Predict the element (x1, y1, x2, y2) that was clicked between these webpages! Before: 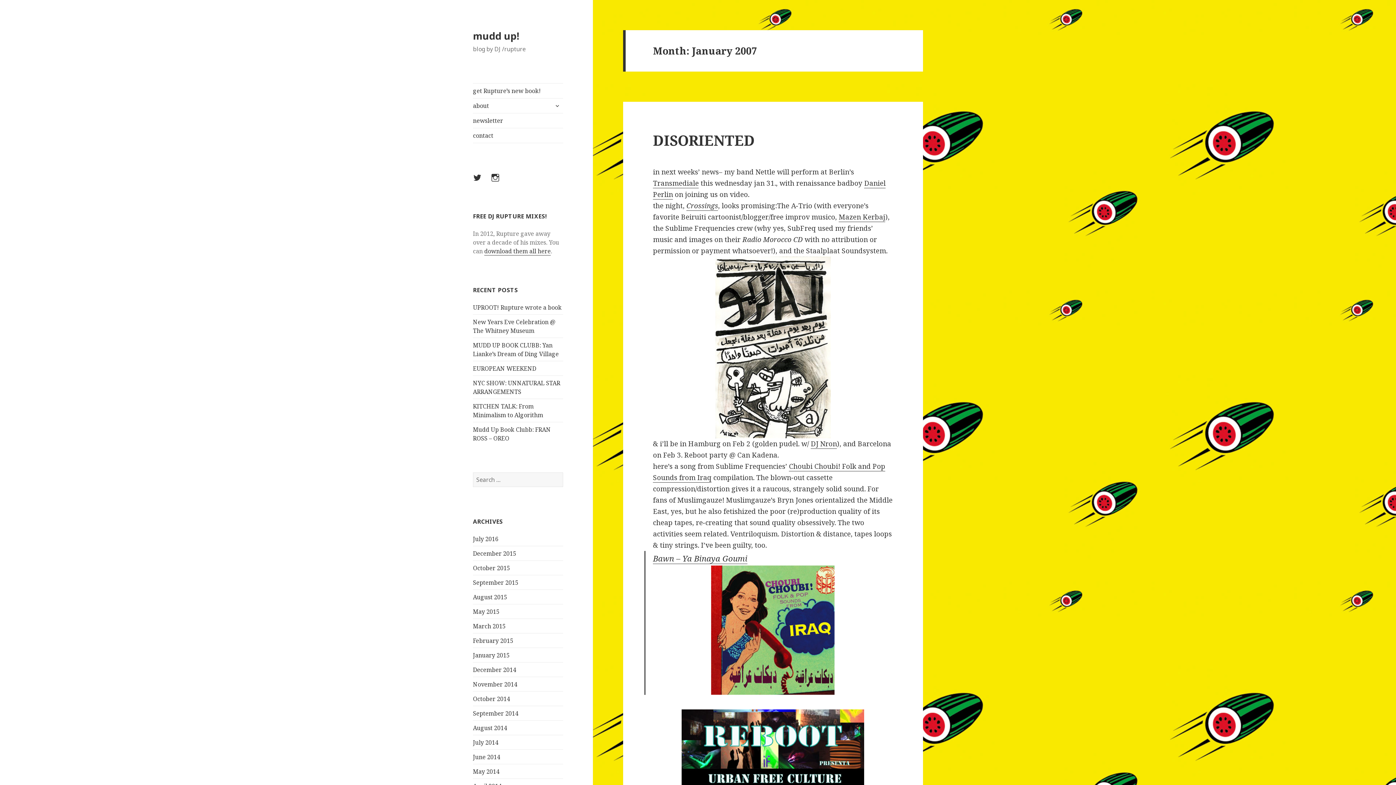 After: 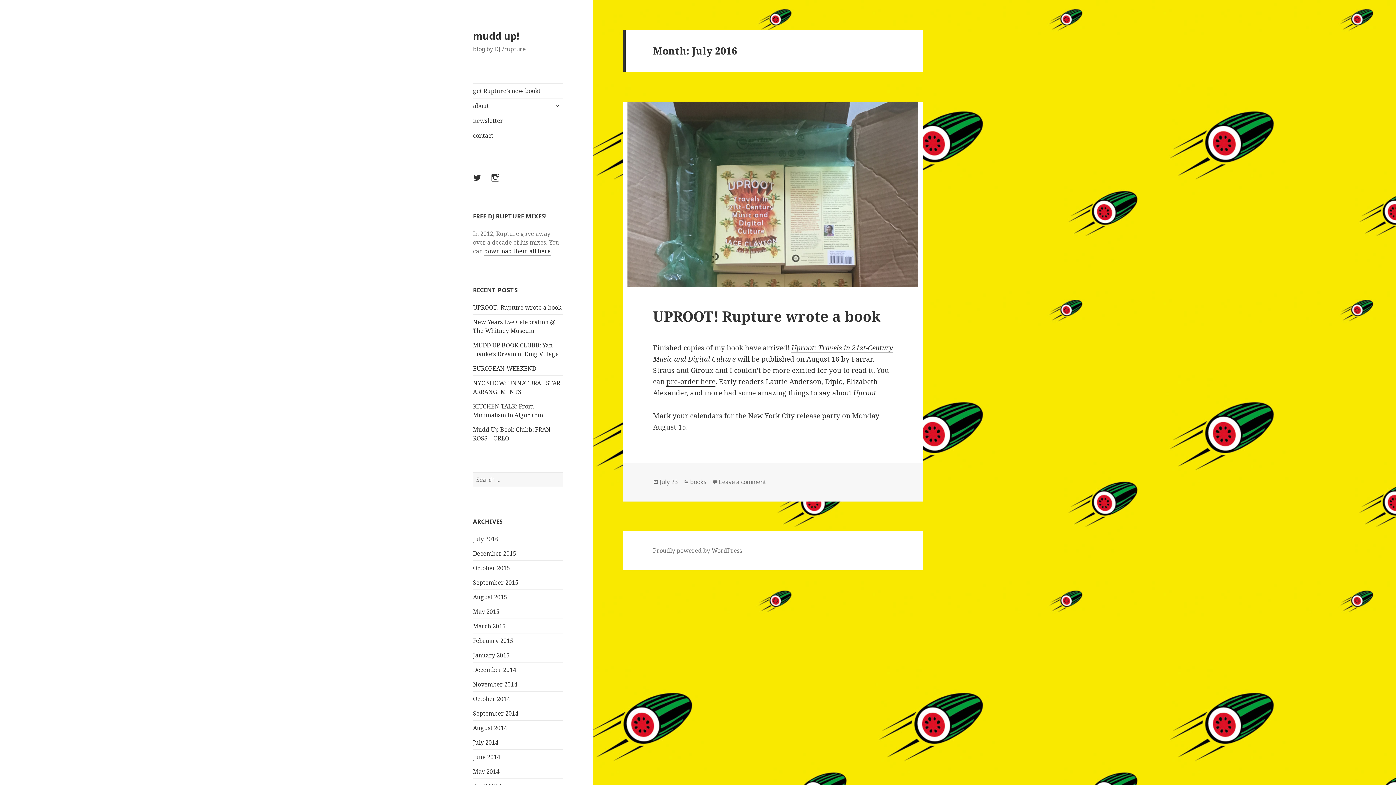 Action: bbox: (473, 535, 498, 543) label: July 2016